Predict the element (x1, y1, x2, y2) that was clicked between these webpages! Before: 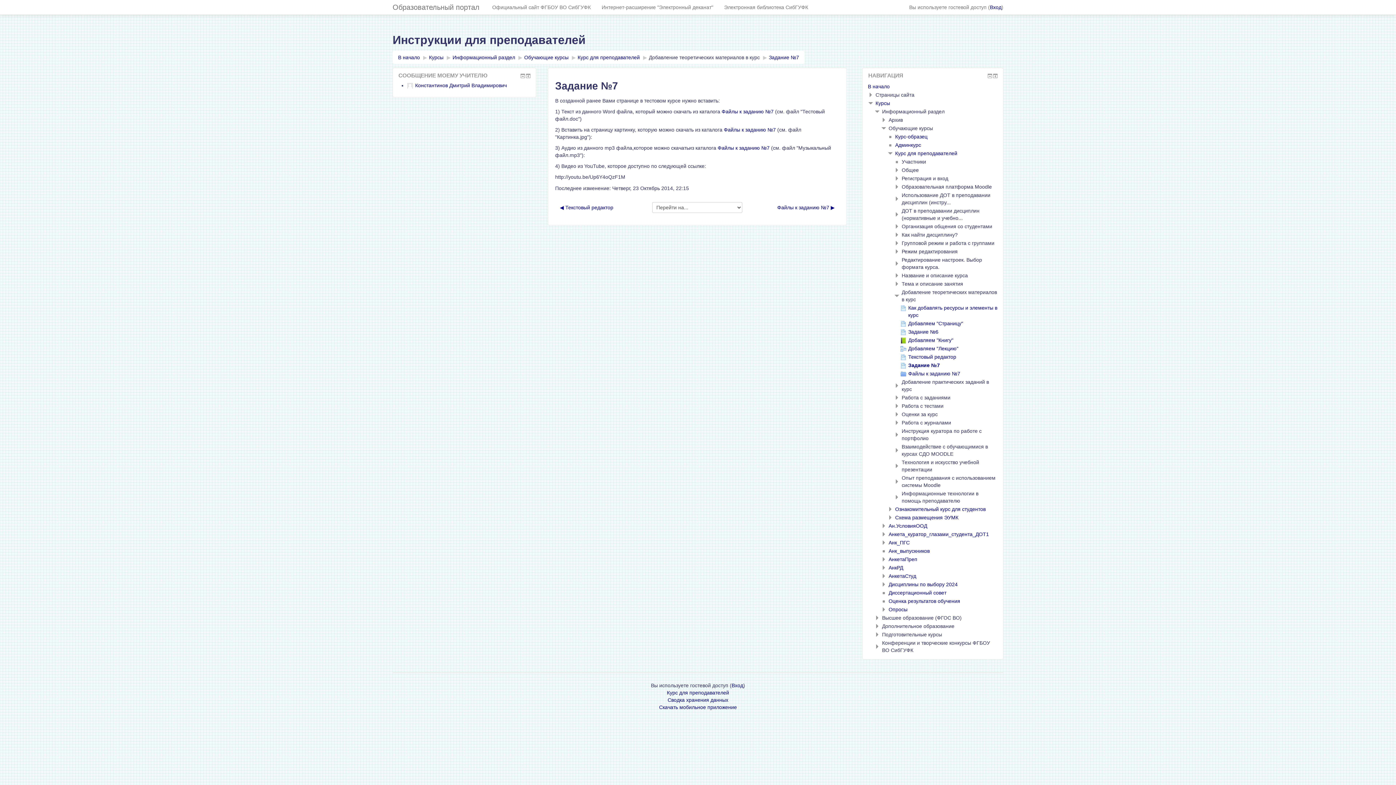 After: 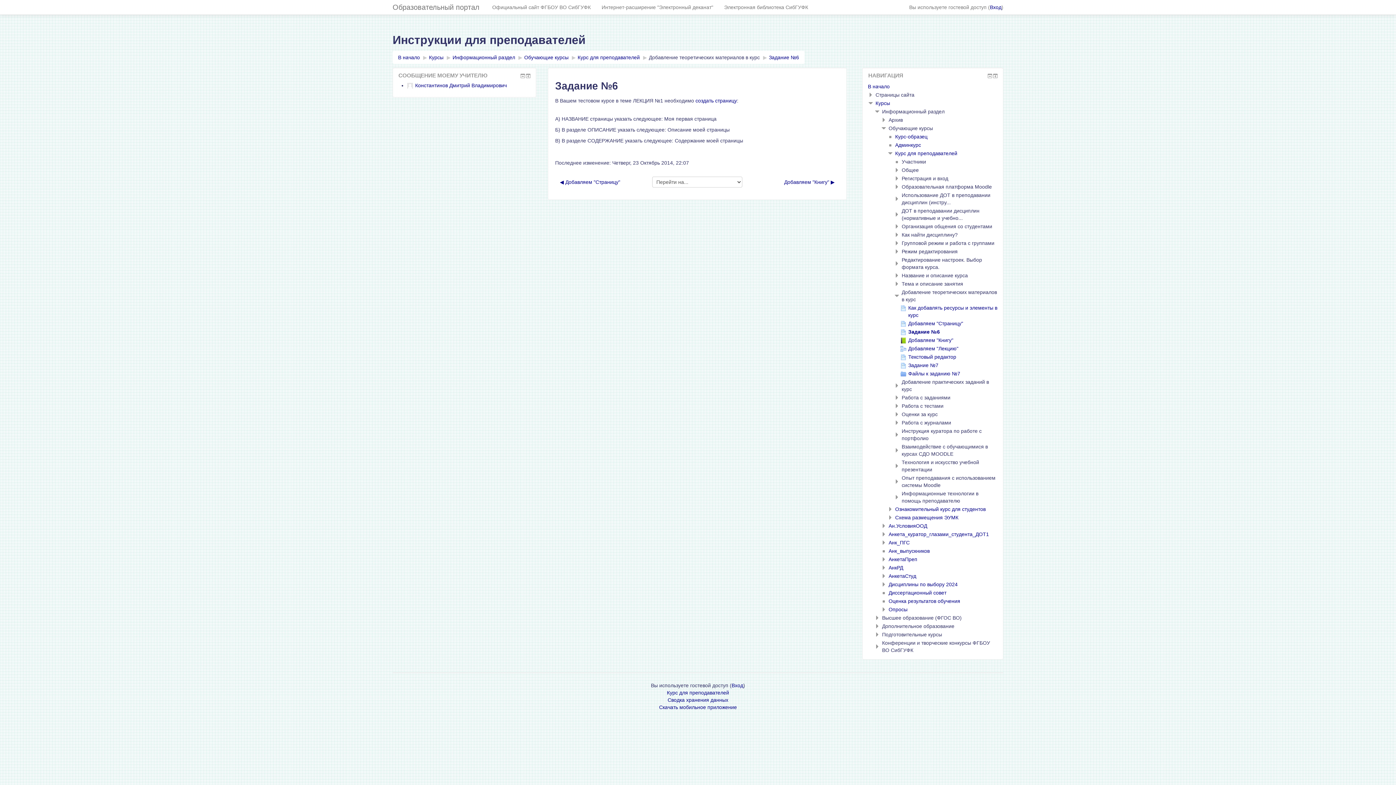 Action: bbox: (900, 329, 938, 334) label: Задание №6